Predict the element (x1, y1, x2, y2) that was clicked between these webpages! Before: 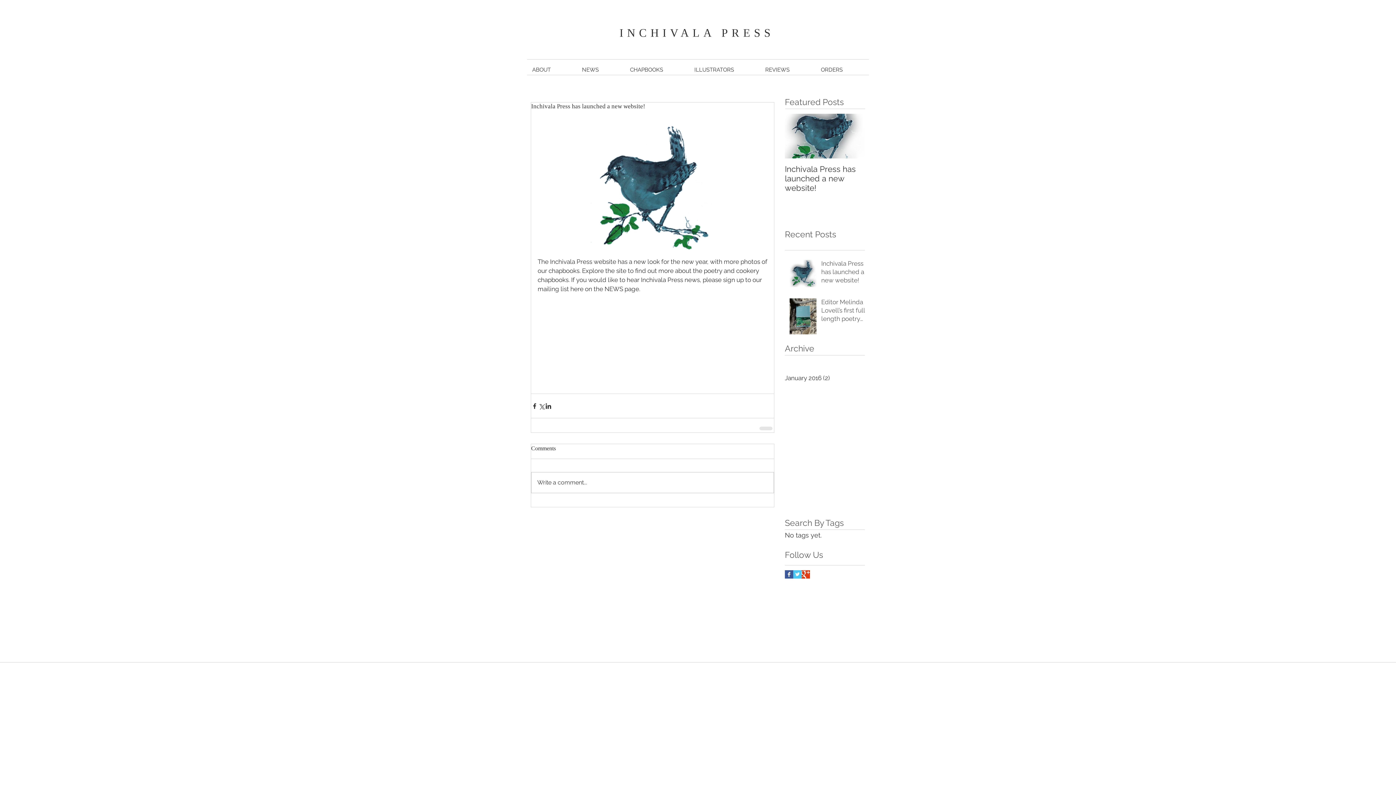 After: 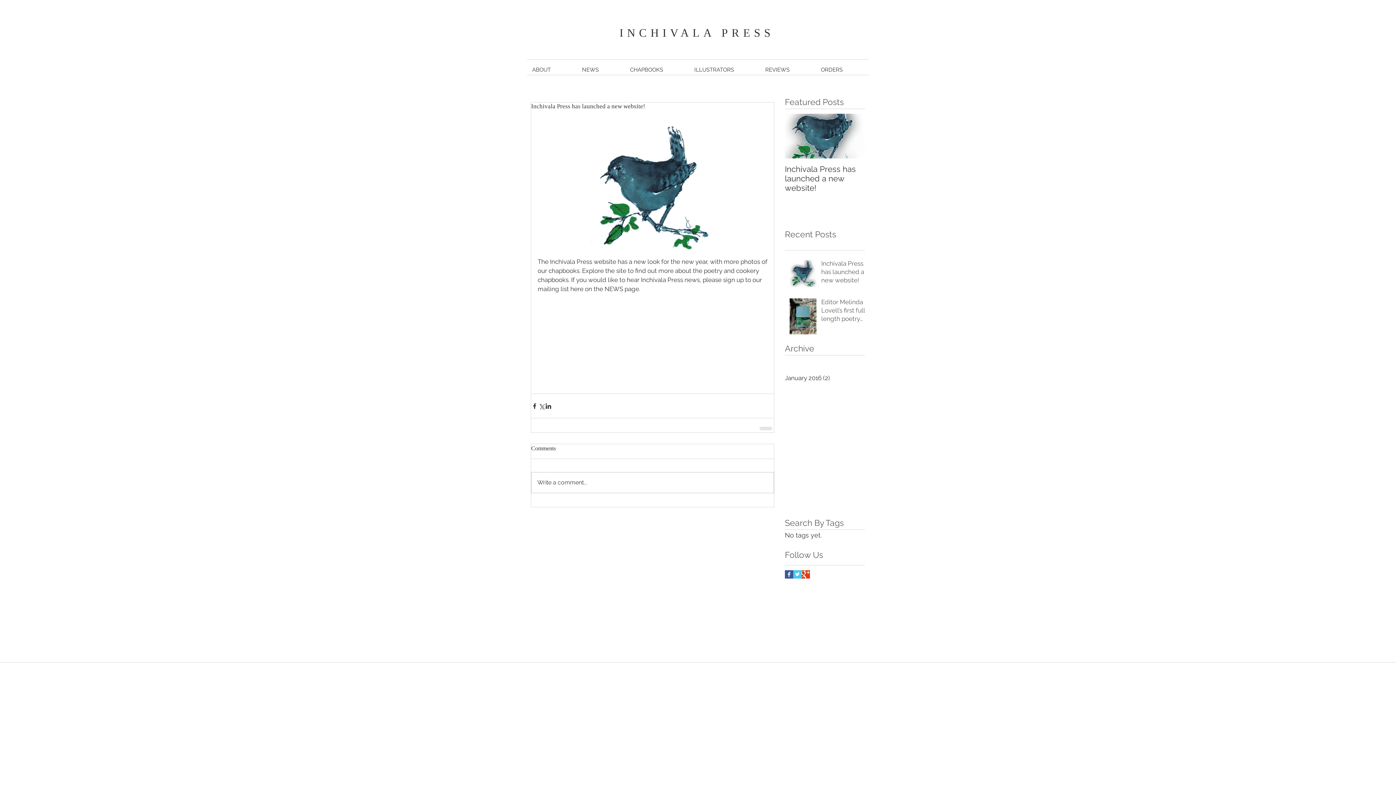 Action: label: CHAPBOOKS bbox: (624, 63, 689, 76)